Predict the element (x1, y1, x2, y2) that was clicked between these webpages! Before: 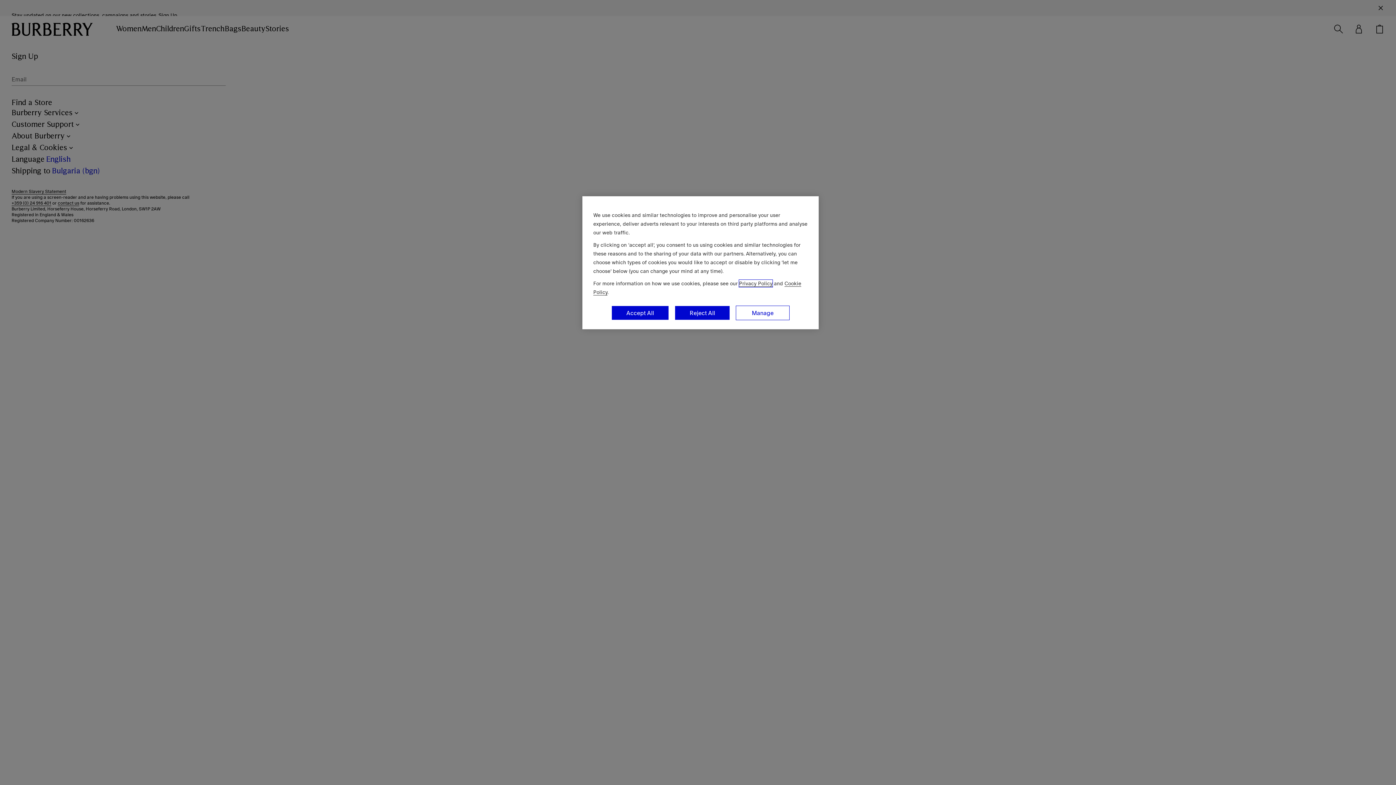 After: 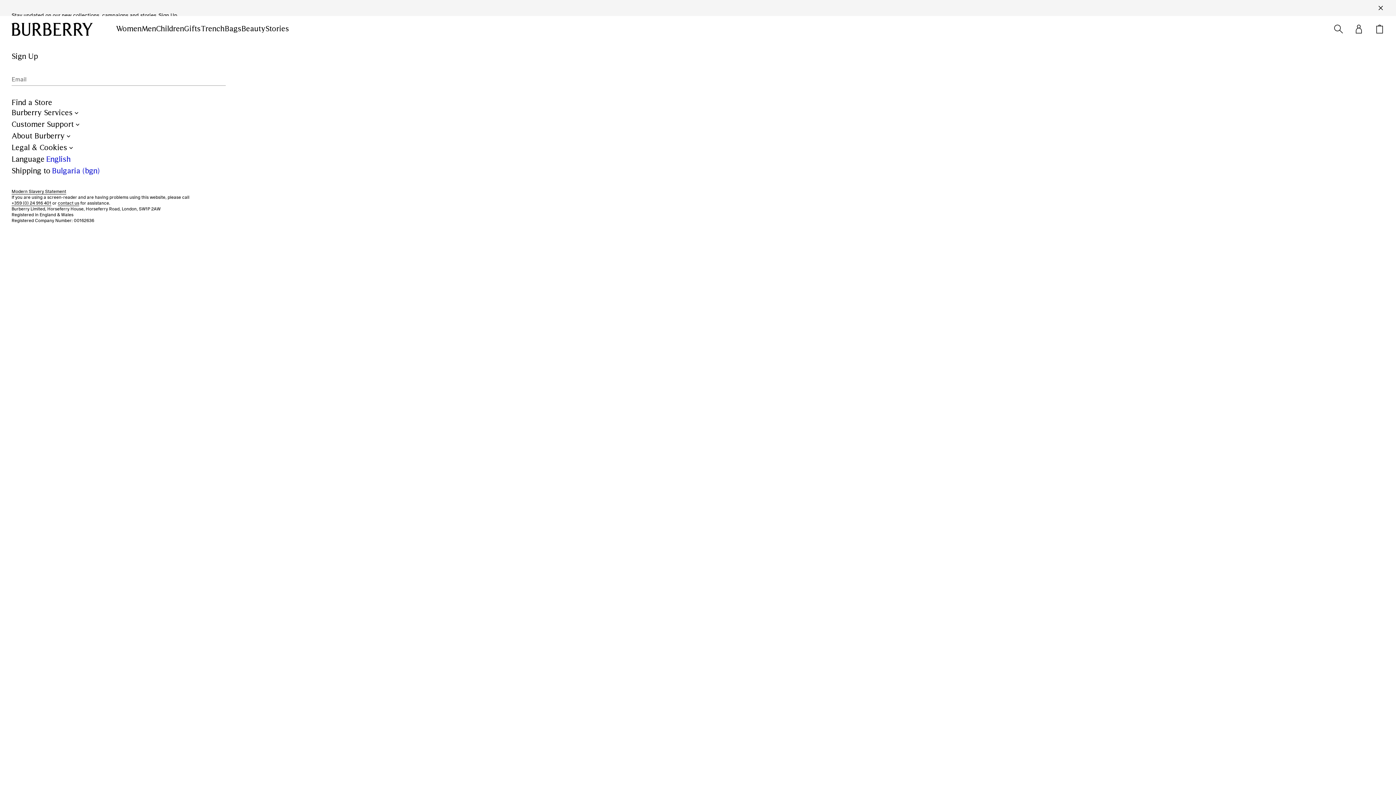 Action: bbox: (674, 305, 730, 320) label: Reject All